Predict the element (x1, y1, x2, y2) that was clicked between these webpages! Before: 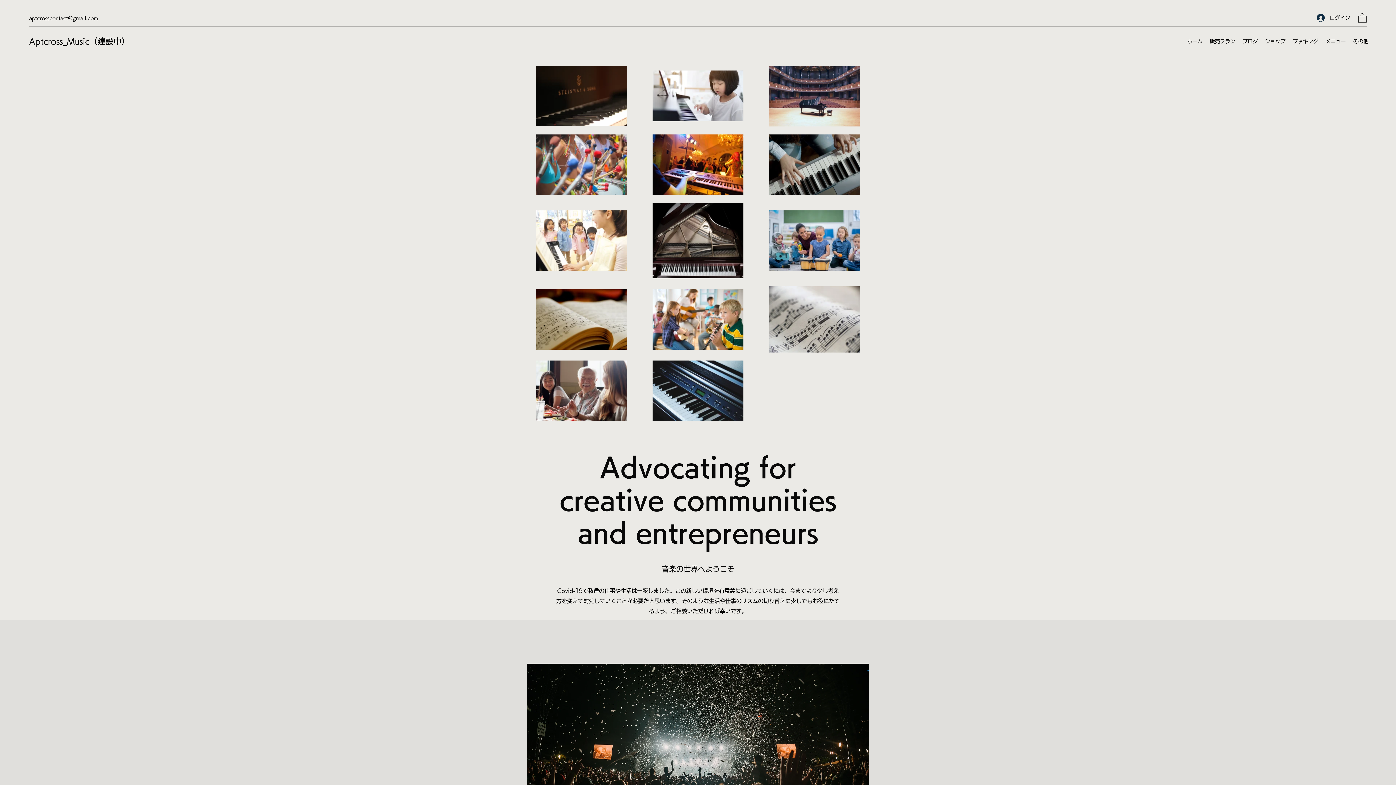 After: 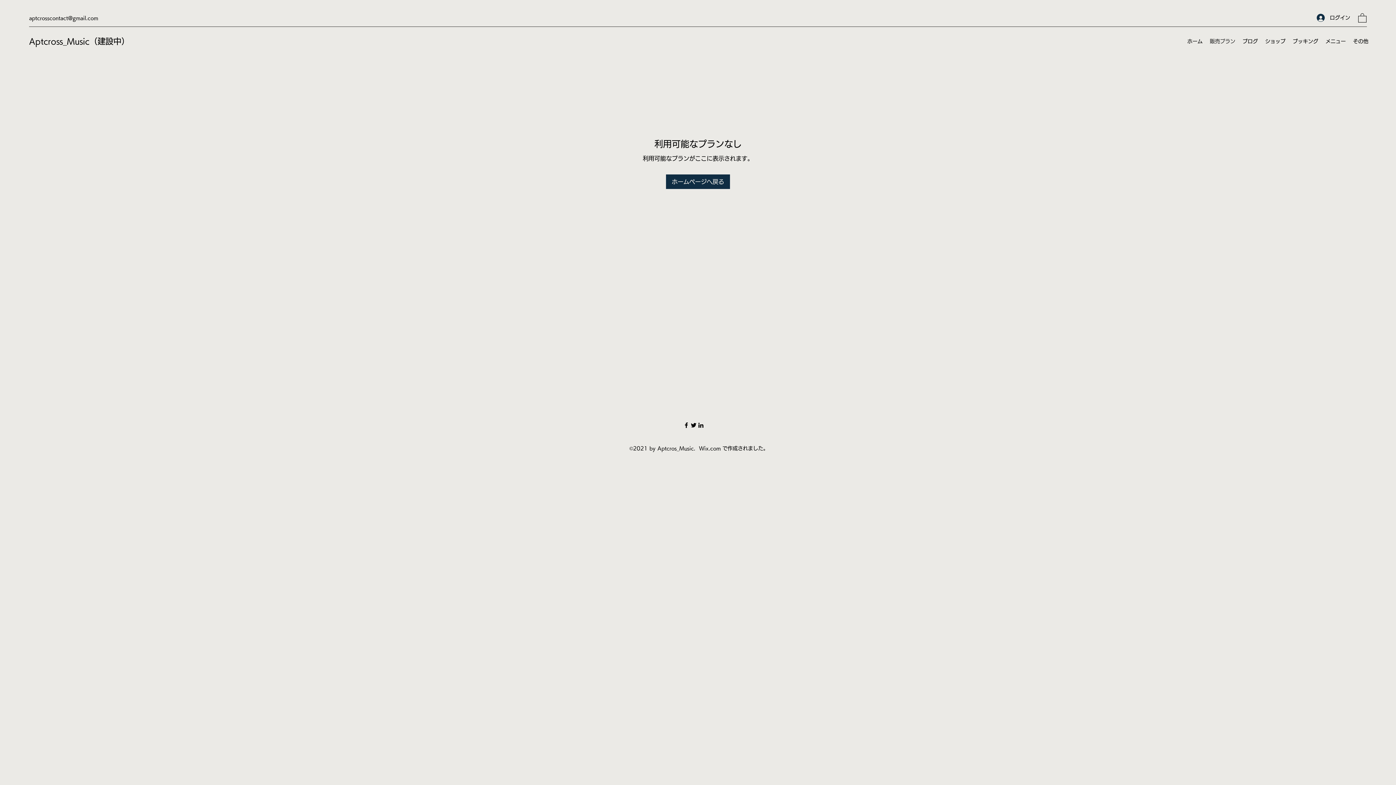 Action: bbox: (1206, 36, 1239, 46) label: 販売プラン